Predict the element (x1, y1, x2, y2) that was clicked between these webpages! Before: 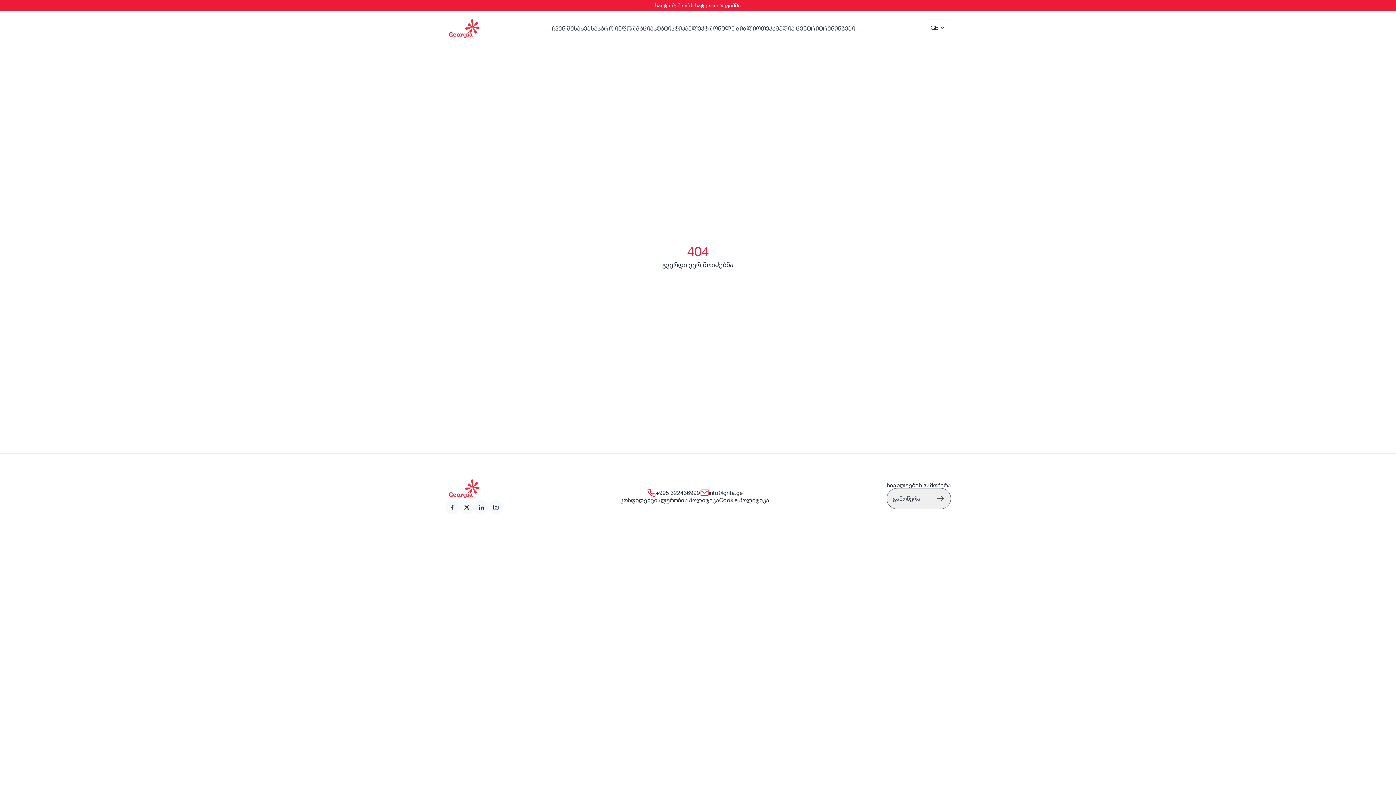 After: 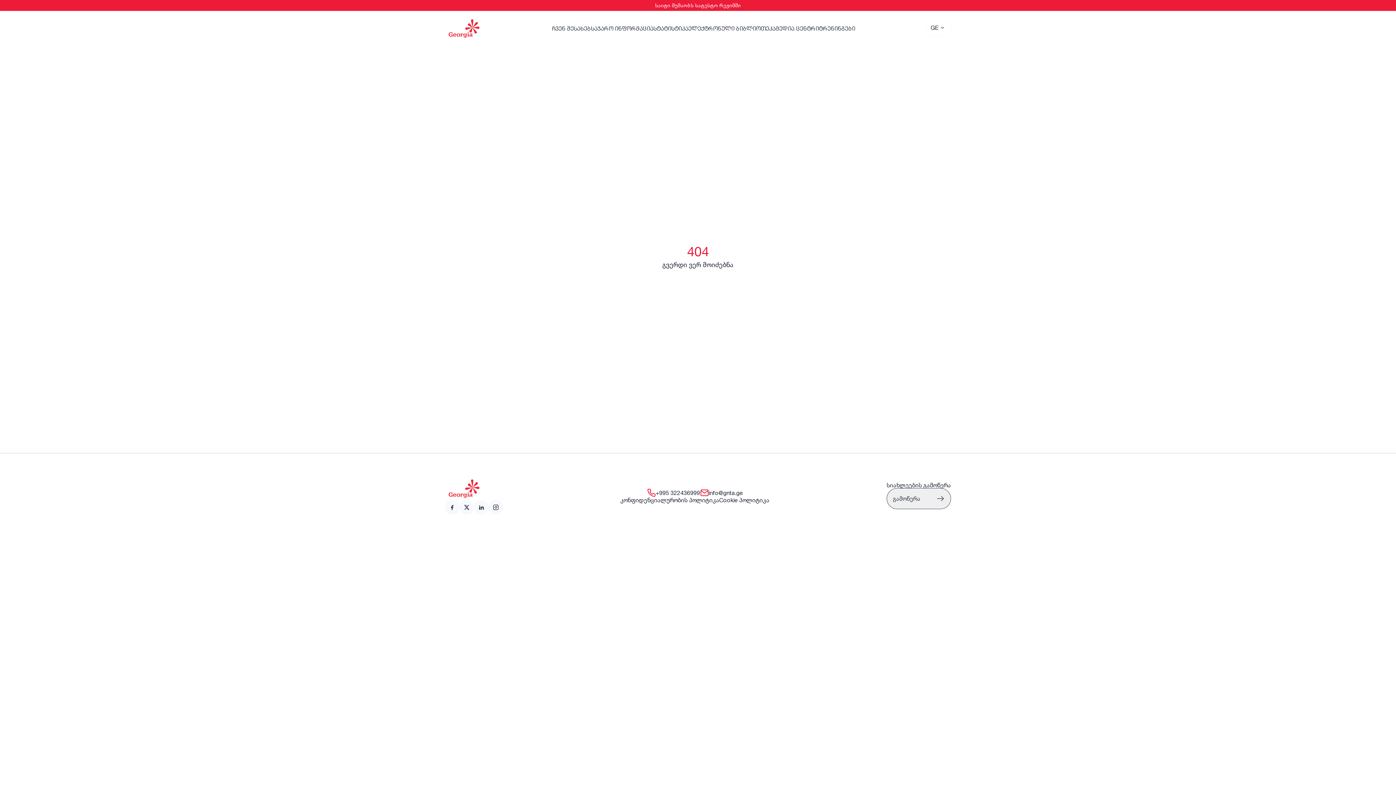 Action: label: link bbox: (445, 500, 459, 514)